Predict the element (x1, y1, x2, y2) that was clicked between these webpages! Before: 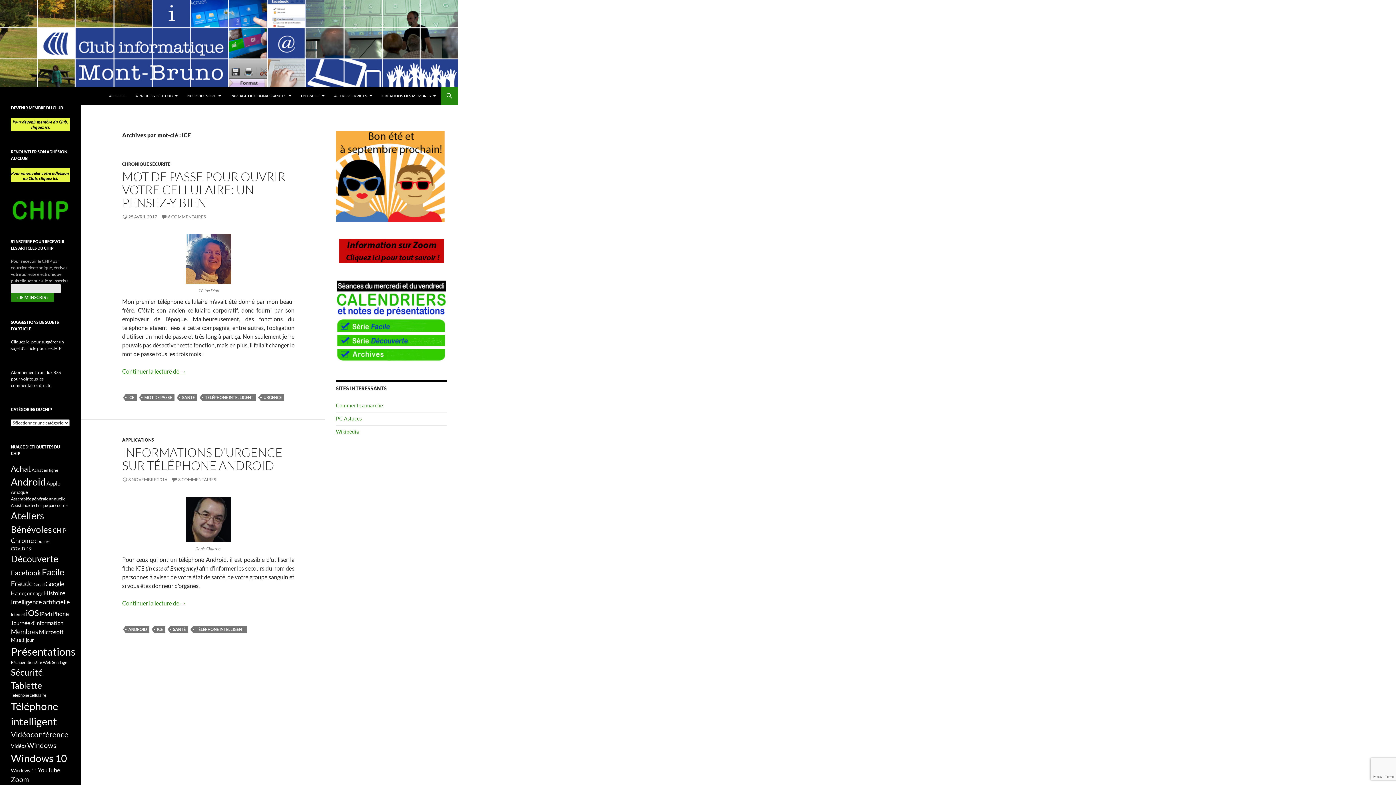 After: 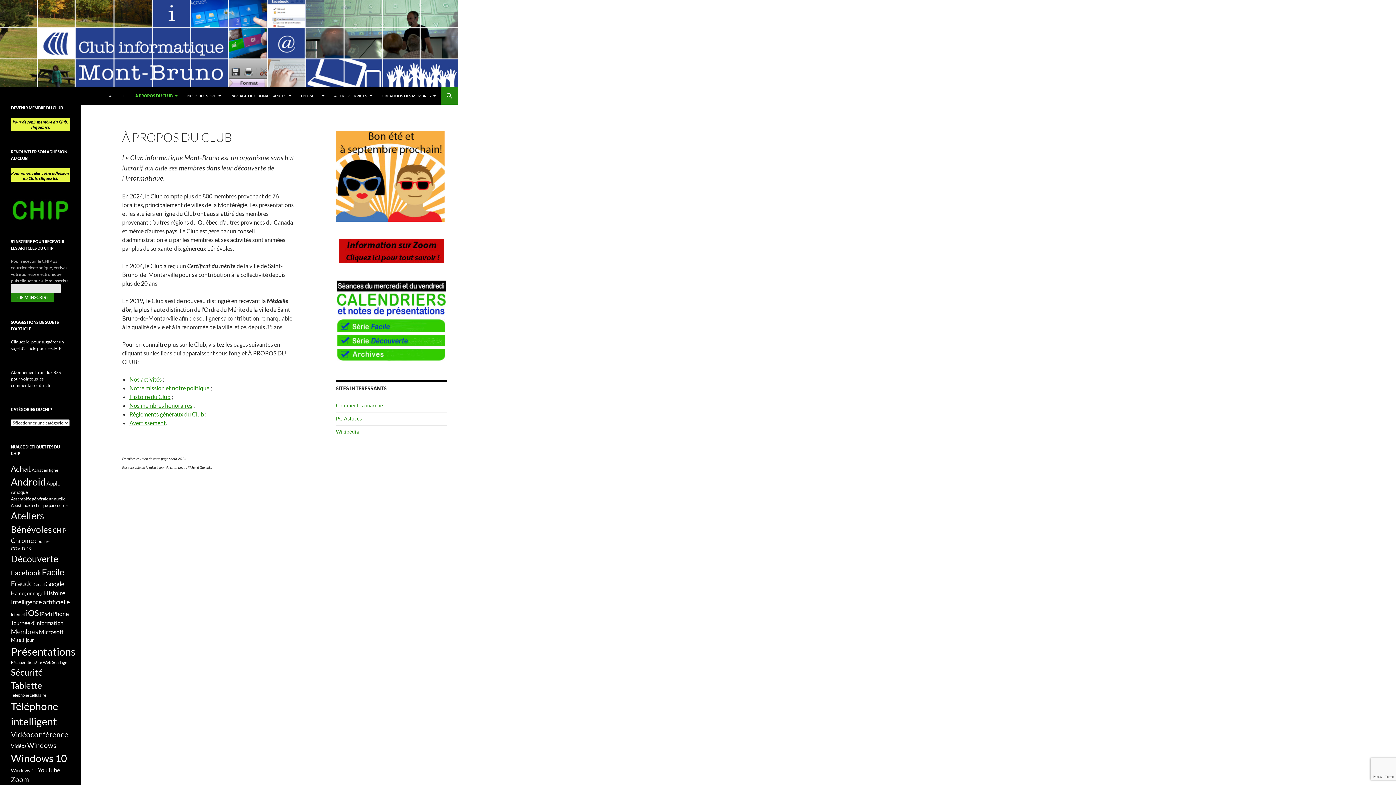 Action: label: À PROPOS DU CLUB bbox: (130, 87, 182, 104)